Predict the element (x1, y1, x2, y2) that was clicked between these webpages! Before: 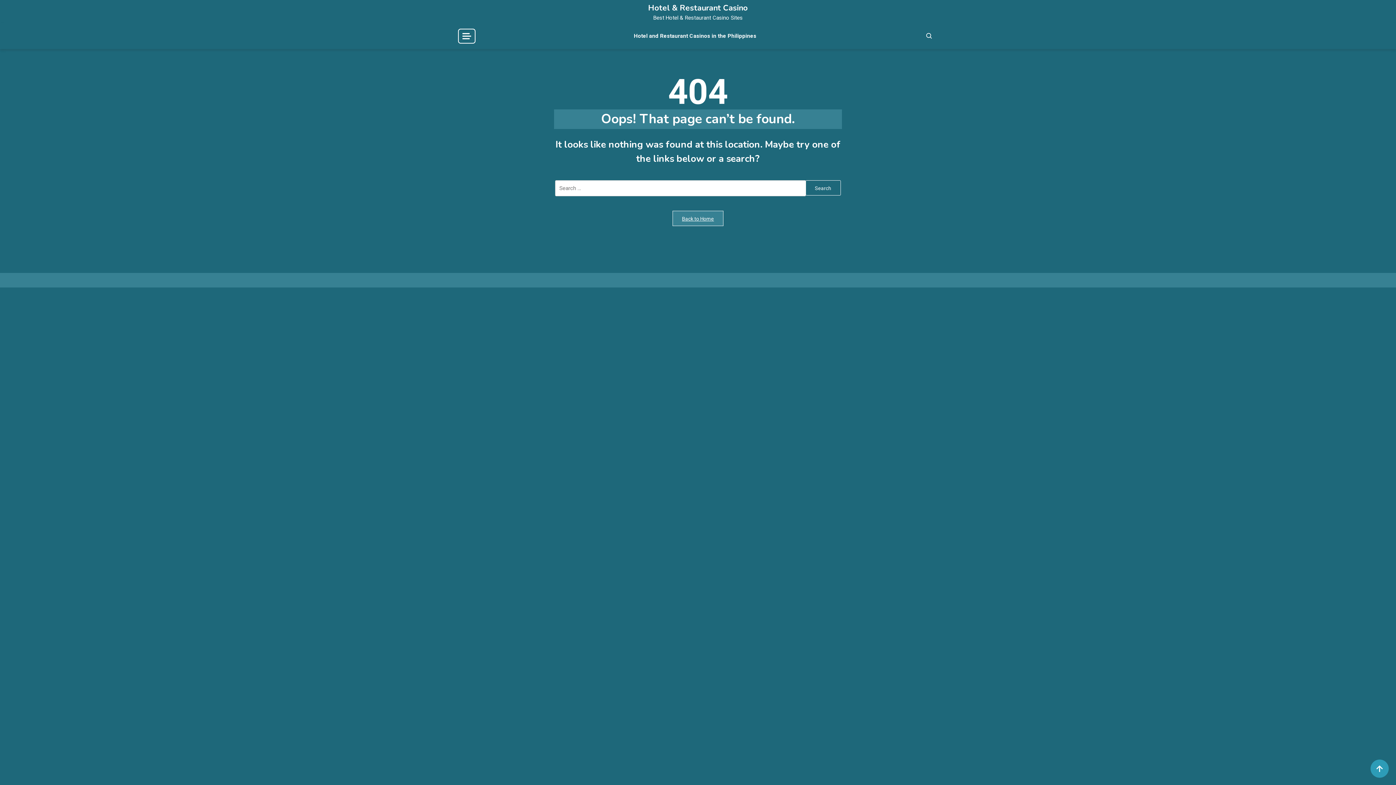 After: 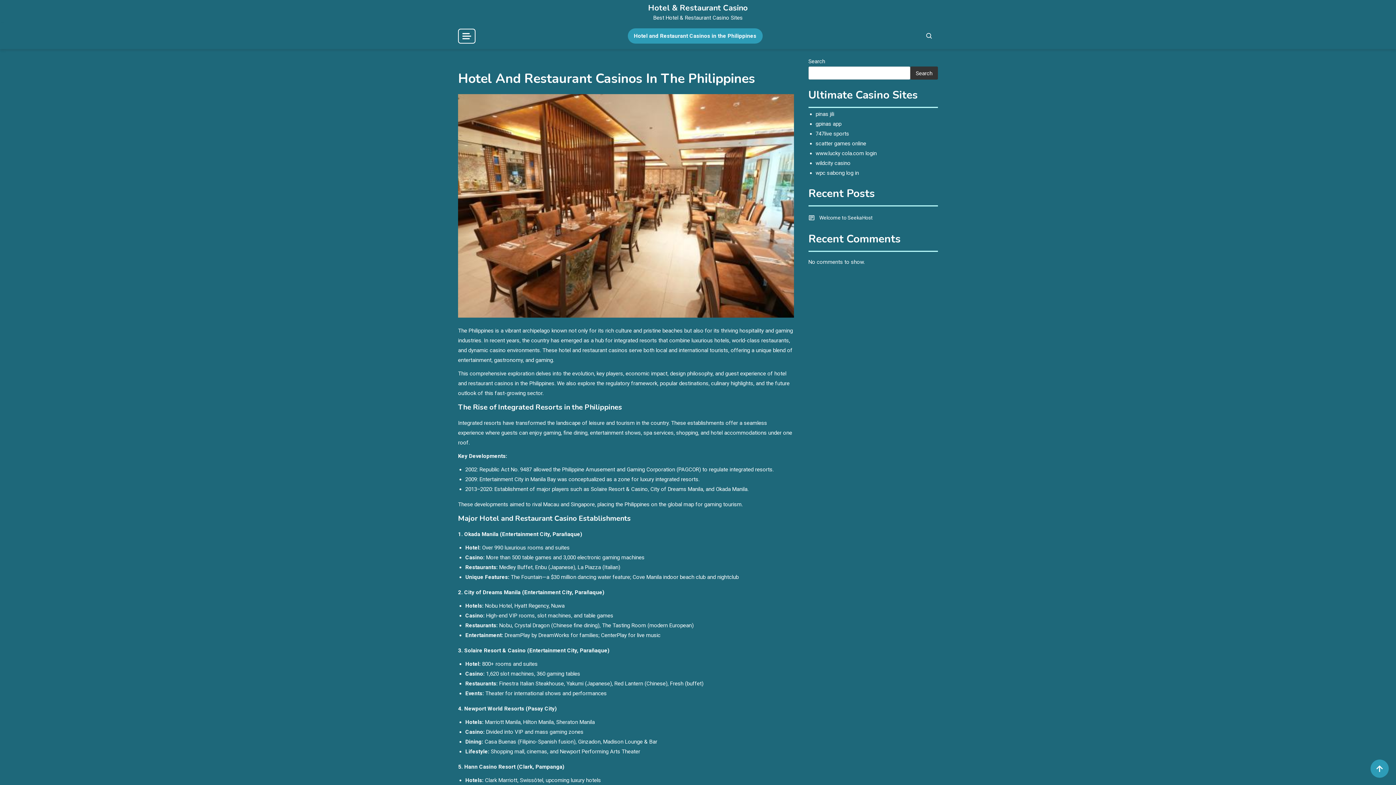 Action: bbox: (672, 210, 723, 226) label: Back to Home